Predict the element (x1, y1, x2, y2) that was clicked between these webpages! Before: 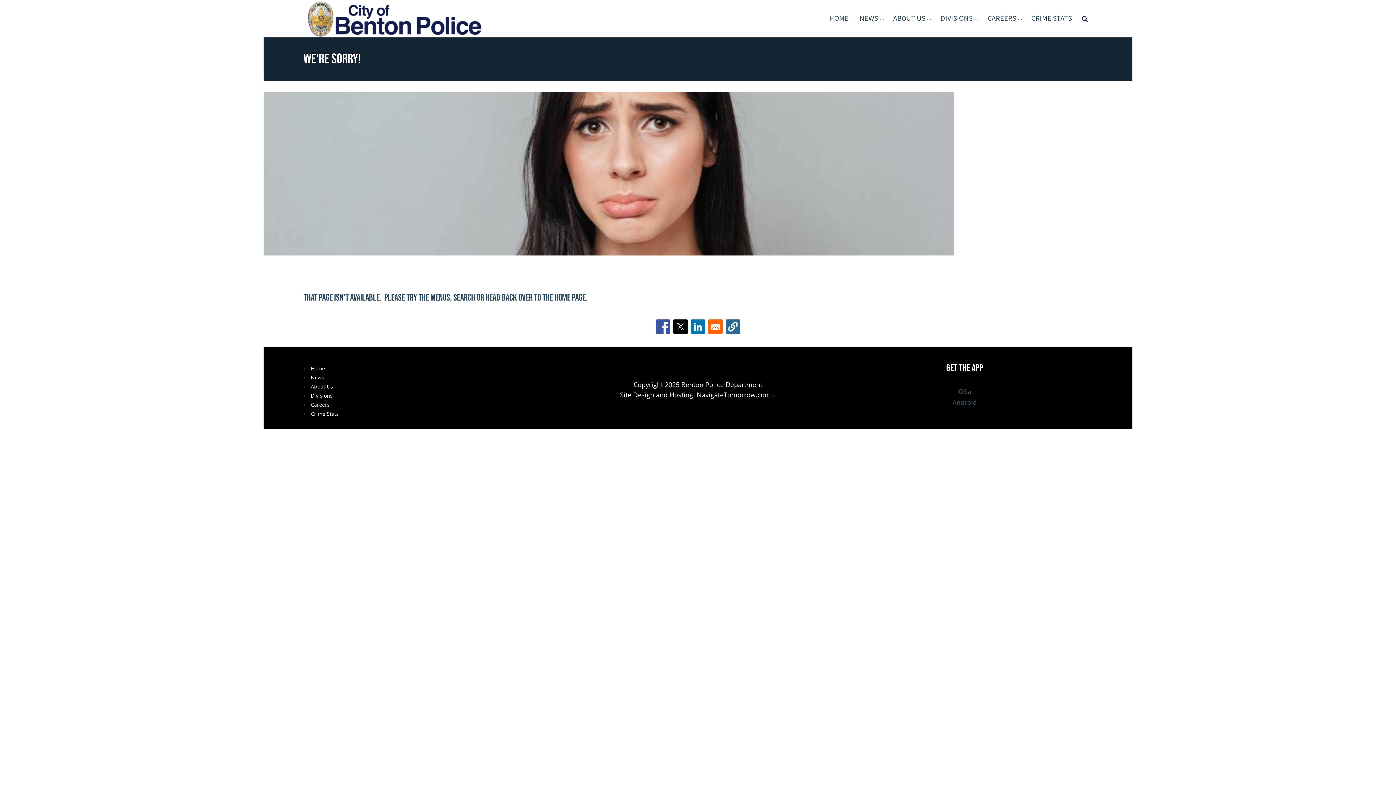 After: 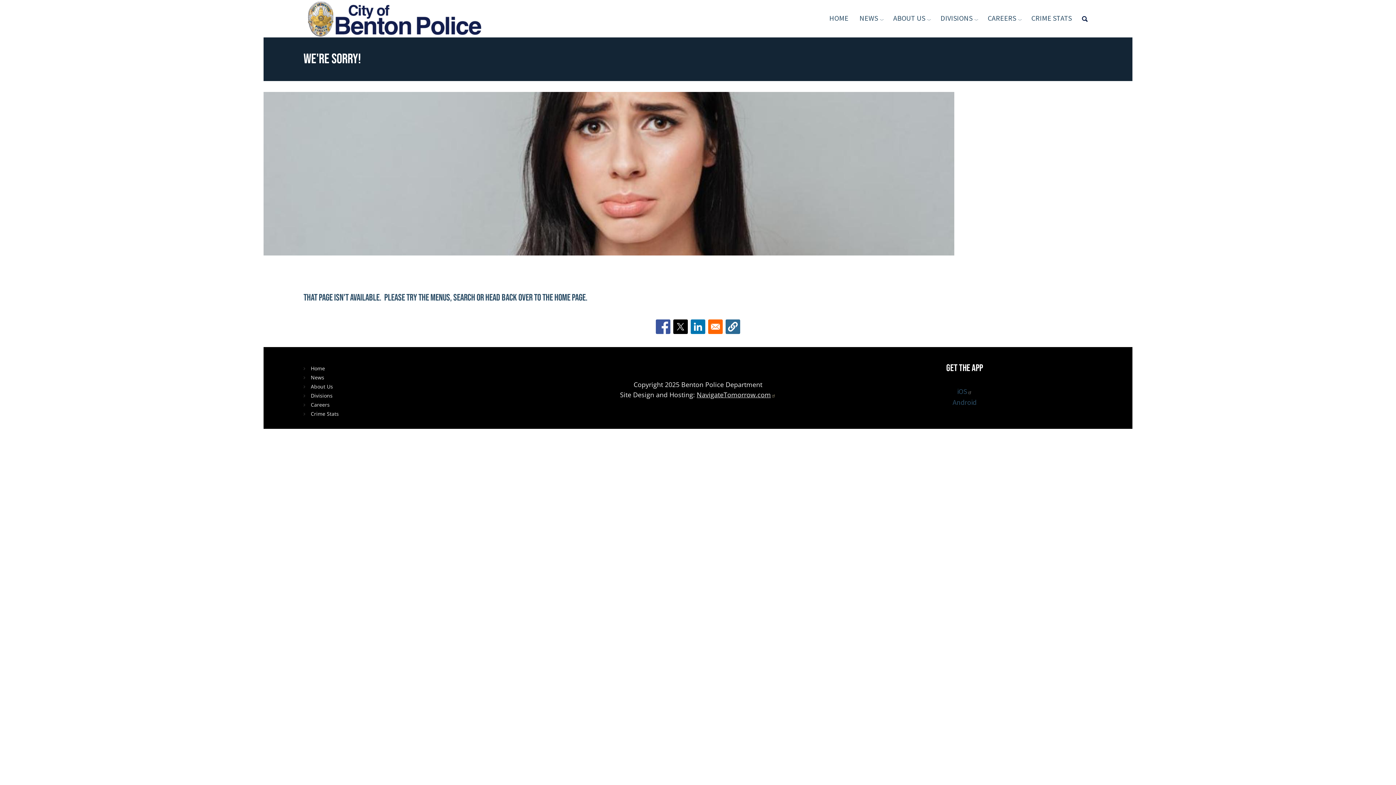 Action: label: NavigateTomorrow.com bbox: (696, 390, 776, 399)